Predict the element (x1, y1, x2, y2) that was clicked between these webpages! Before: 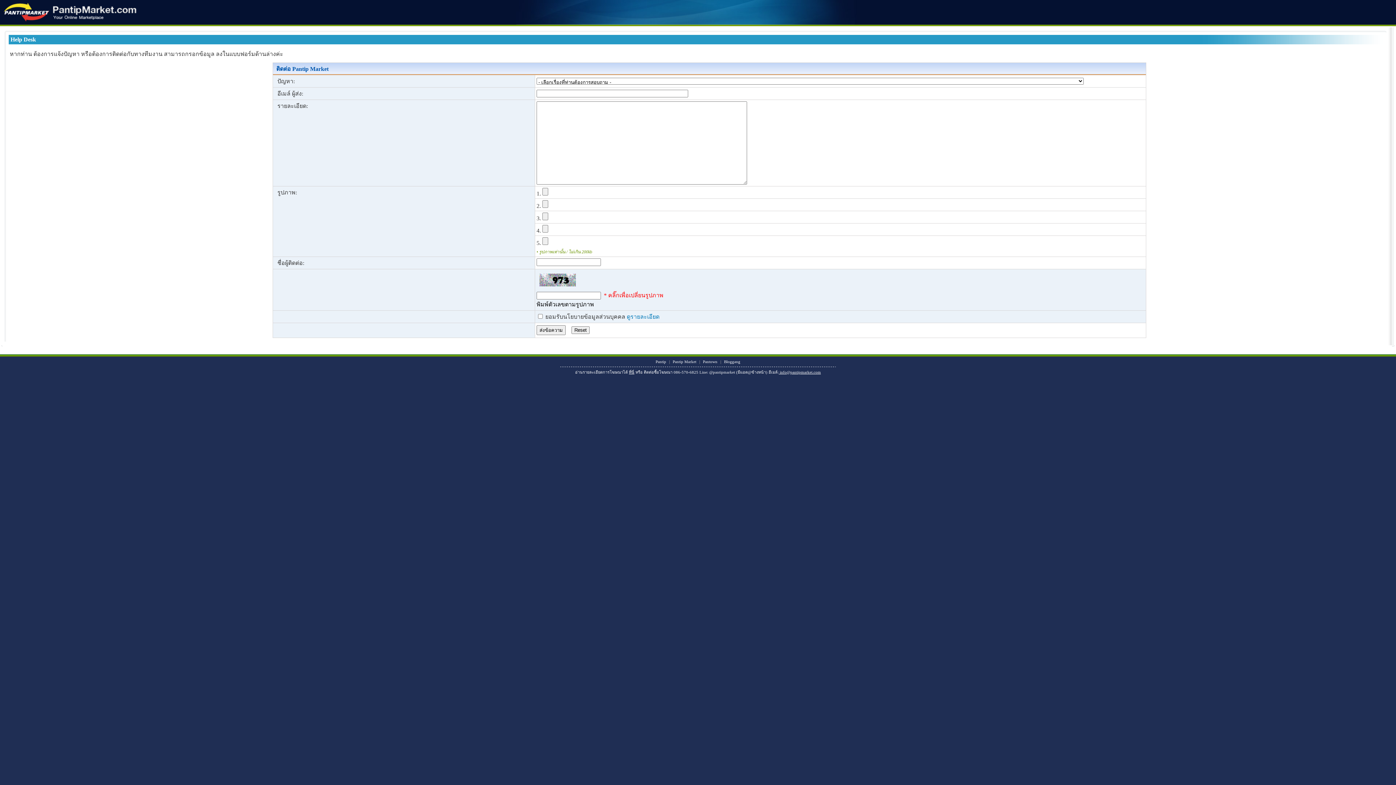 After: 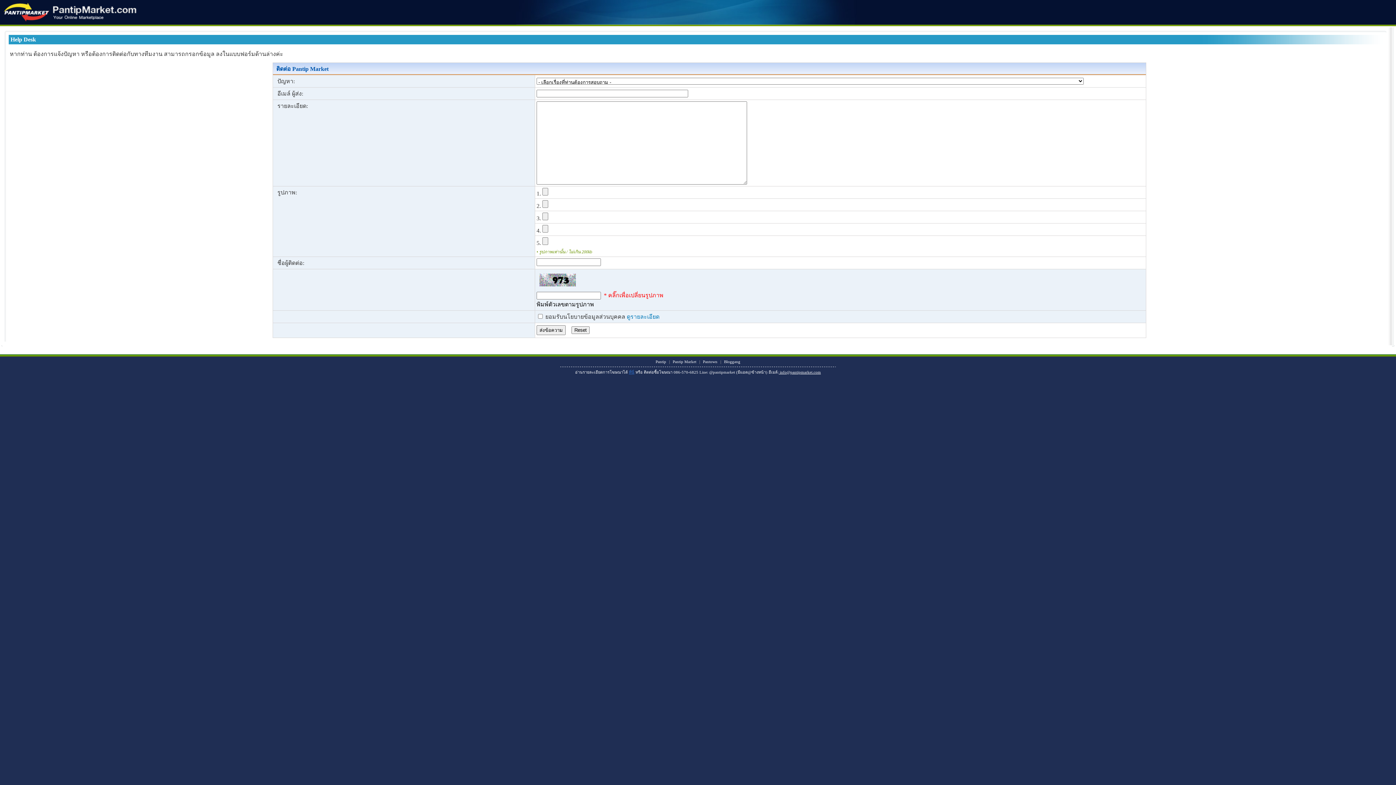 Action: label: ที่นี่ bbox: (629, 370, 634, 374)